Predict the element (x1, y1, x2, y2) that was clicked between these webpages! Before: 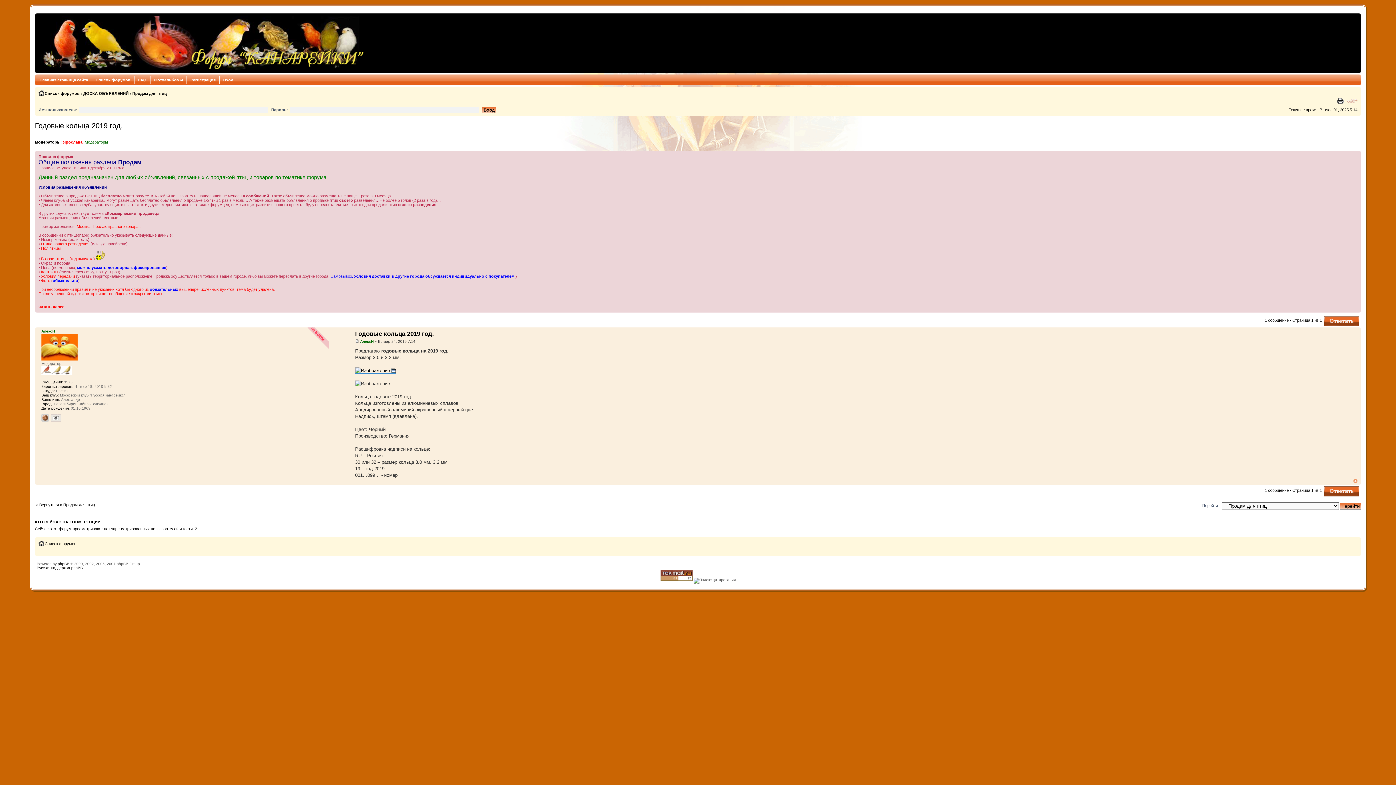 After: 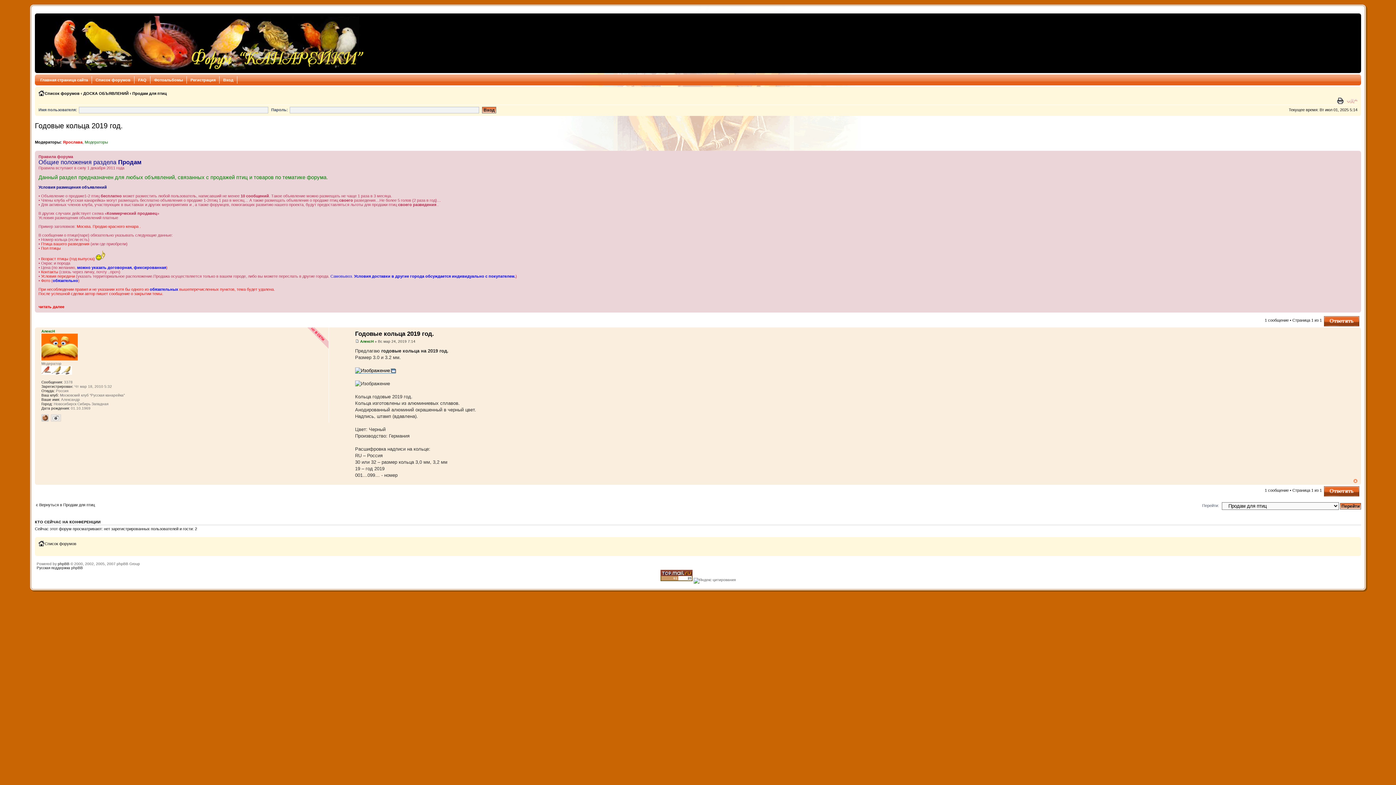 Action: bbox: (34, 121, 122, 129) label: Годовые кольца 2019 год.